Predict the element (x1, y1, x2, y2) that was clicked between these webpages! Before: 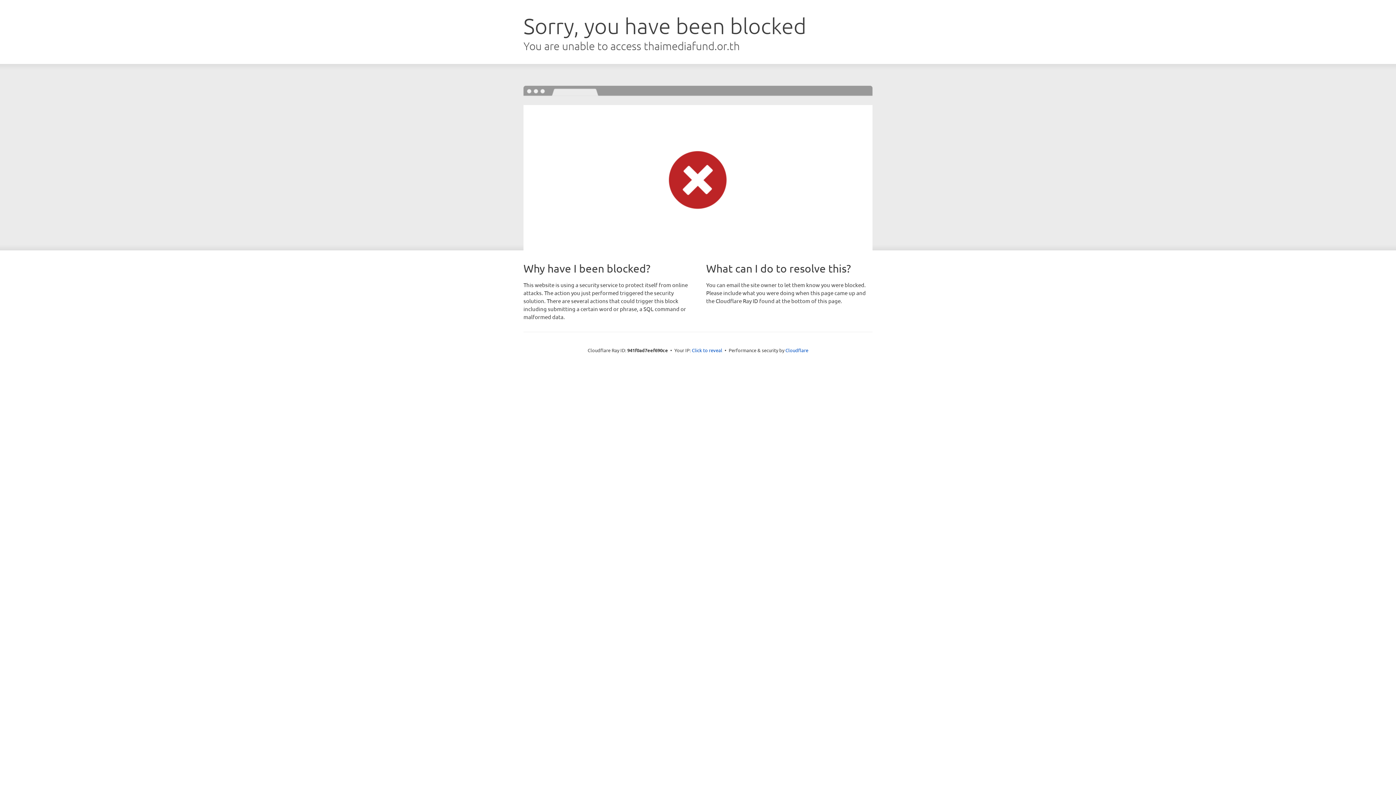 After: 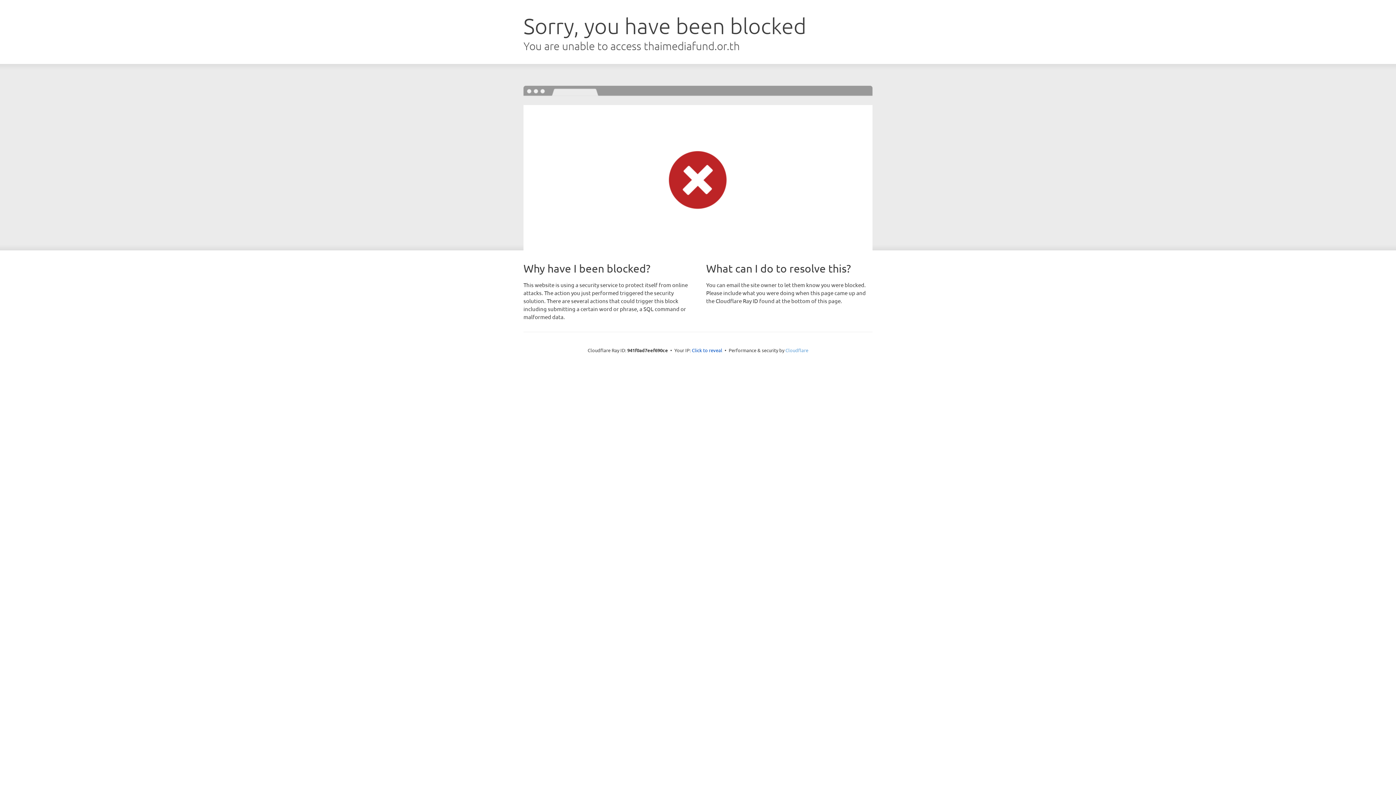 Action: label: Cloudflare bbox: (785, 347, 808, 353)